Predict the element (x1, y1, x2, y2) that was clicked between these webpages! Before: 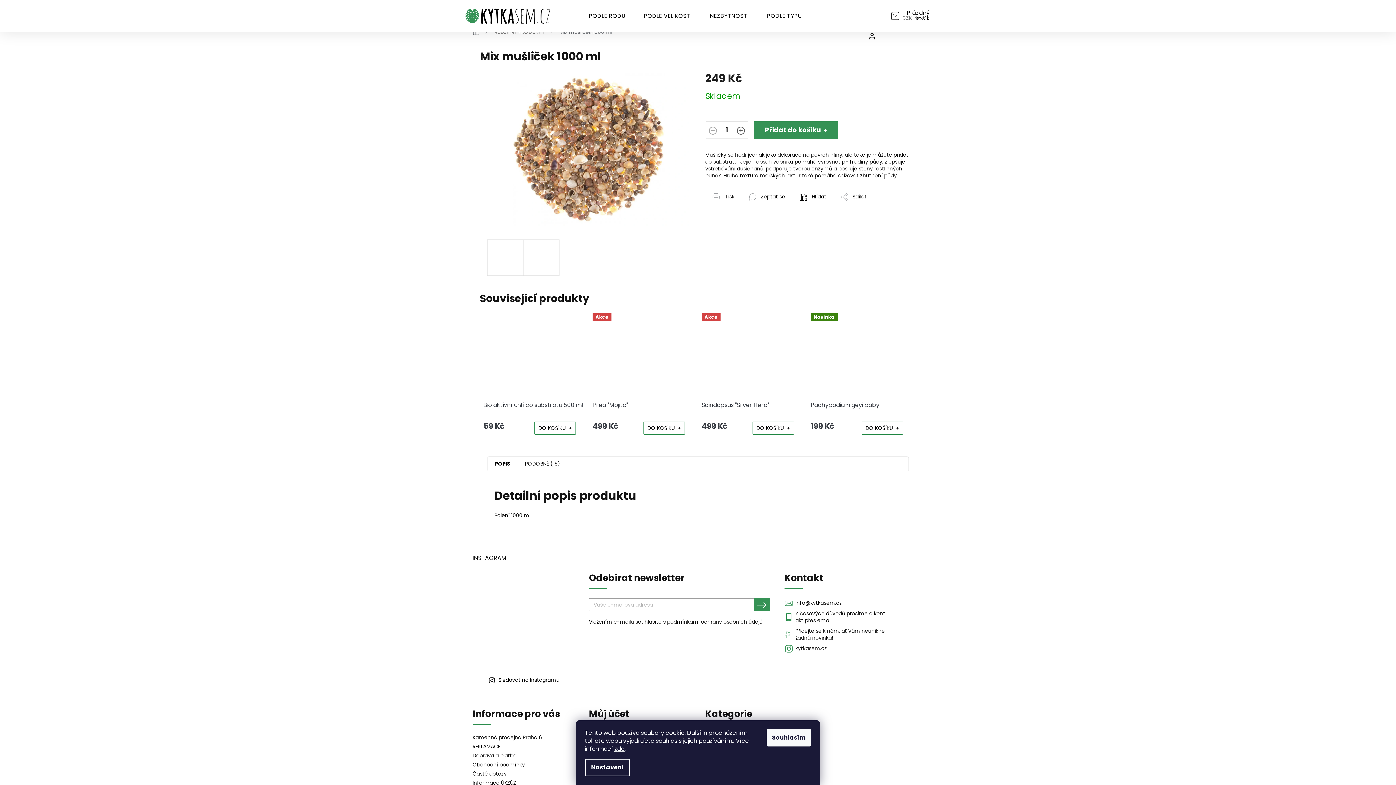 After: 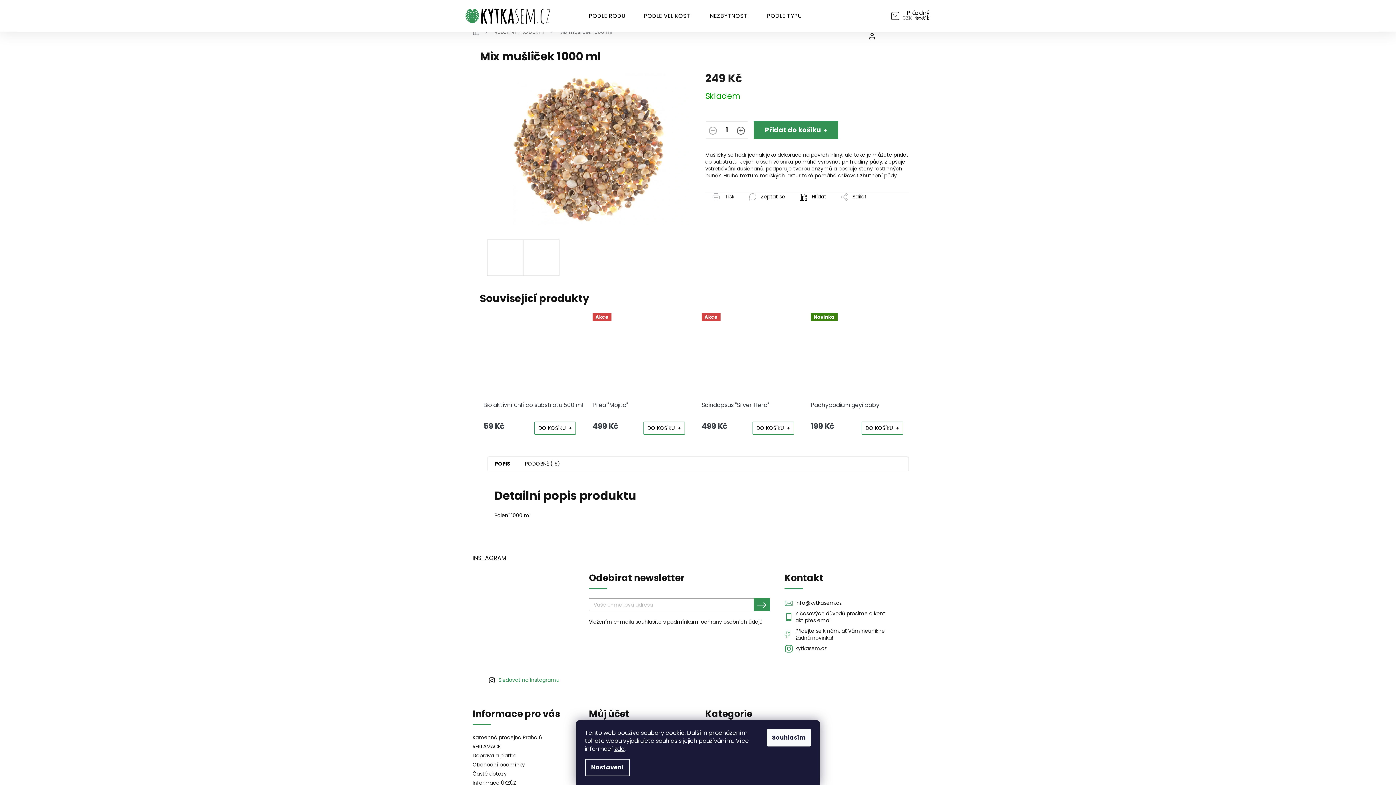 Action: bbox: (498, 676, 559, 684) label: Sledovat na Instagramu